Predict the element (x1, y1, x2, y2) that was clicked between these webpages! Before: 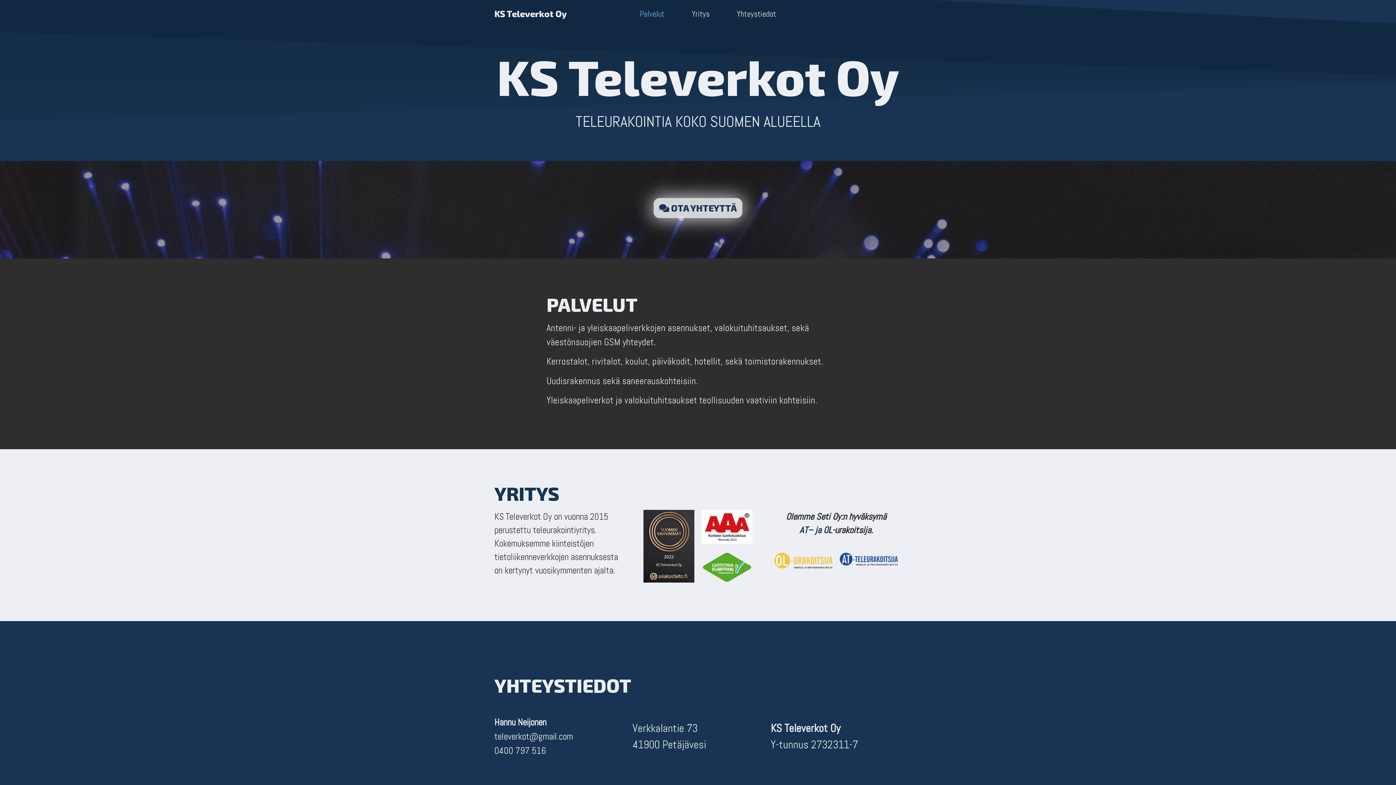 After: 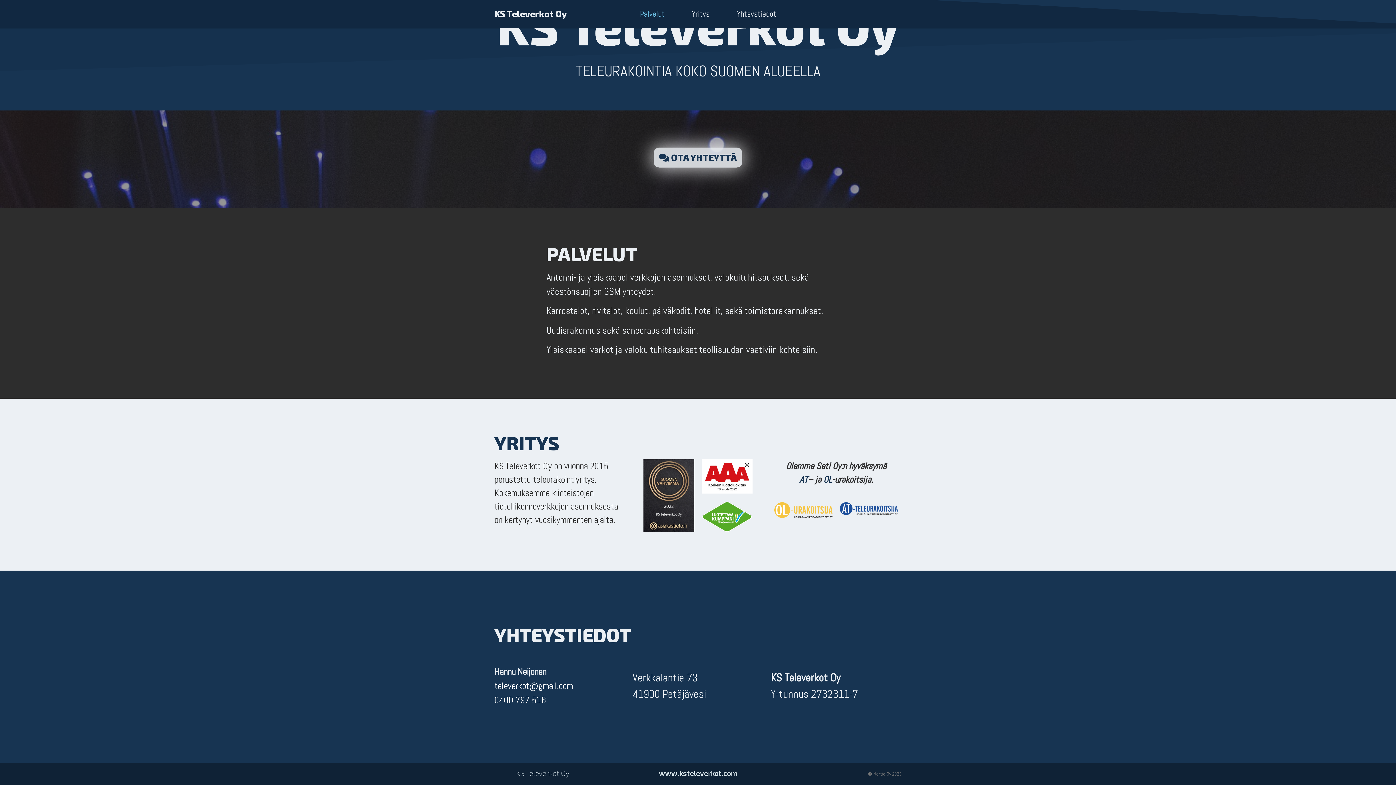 Action: label: OTA YHTEYTTÄ bbox: (653, 198, 742, 218)